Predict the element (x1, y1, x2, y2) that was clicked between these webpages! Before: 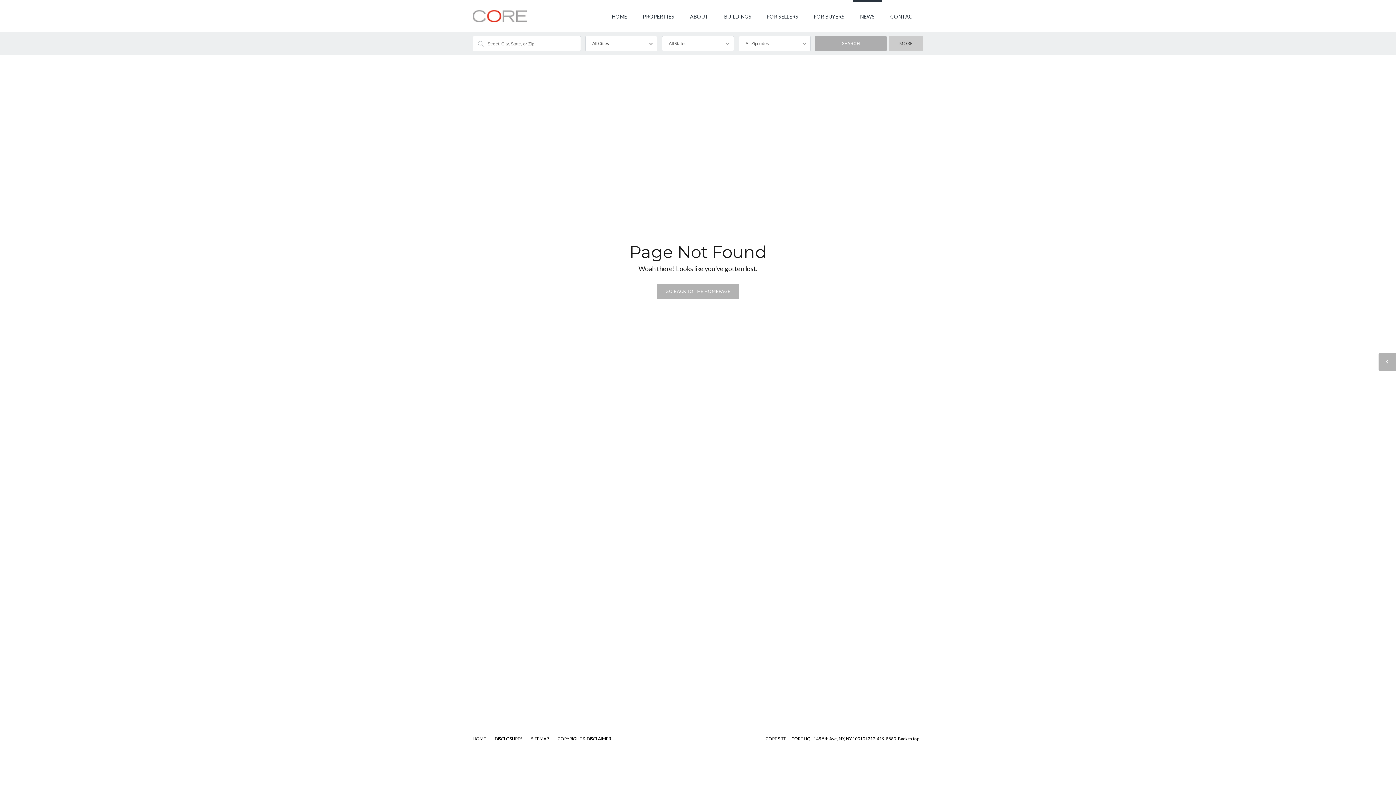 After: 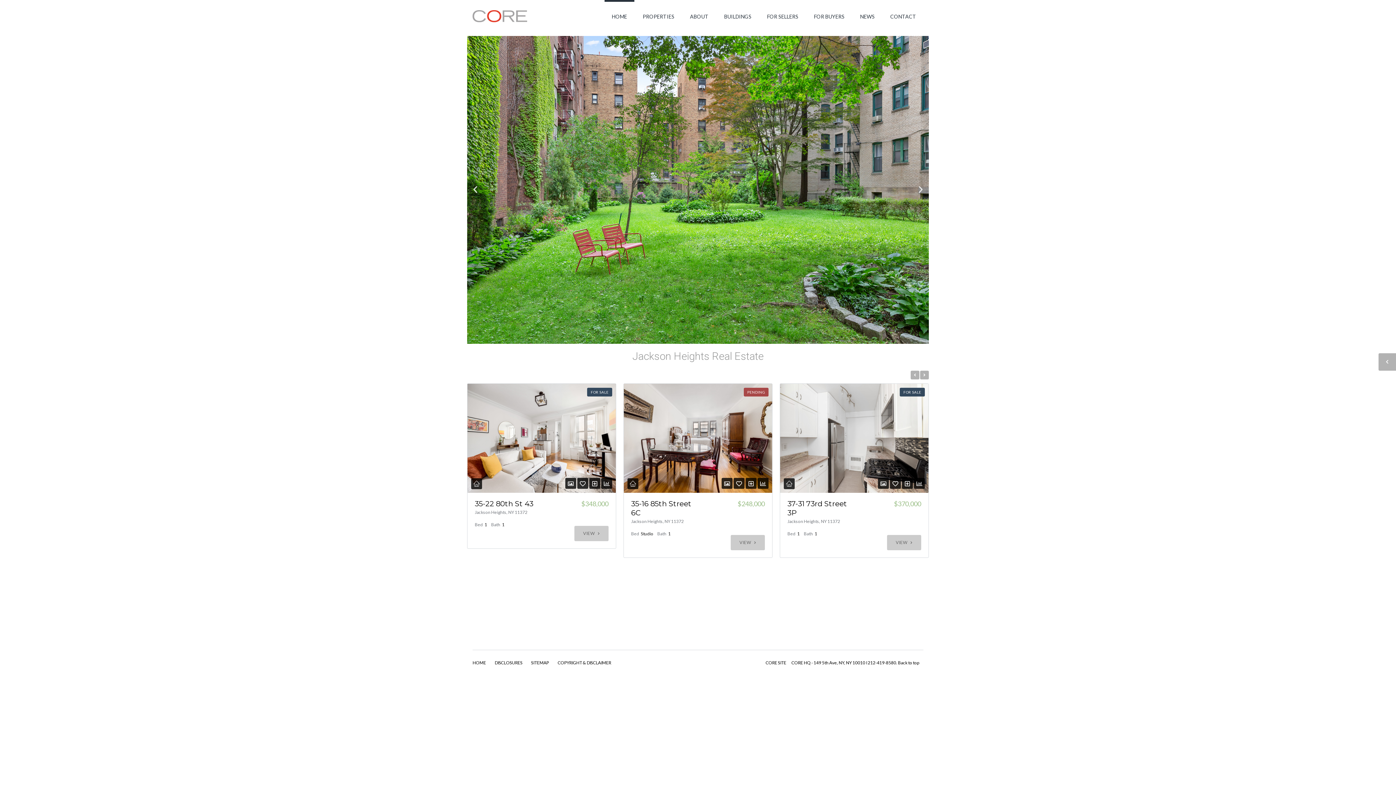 Action: label: HOME bbox: (472, 736, 486, 741)